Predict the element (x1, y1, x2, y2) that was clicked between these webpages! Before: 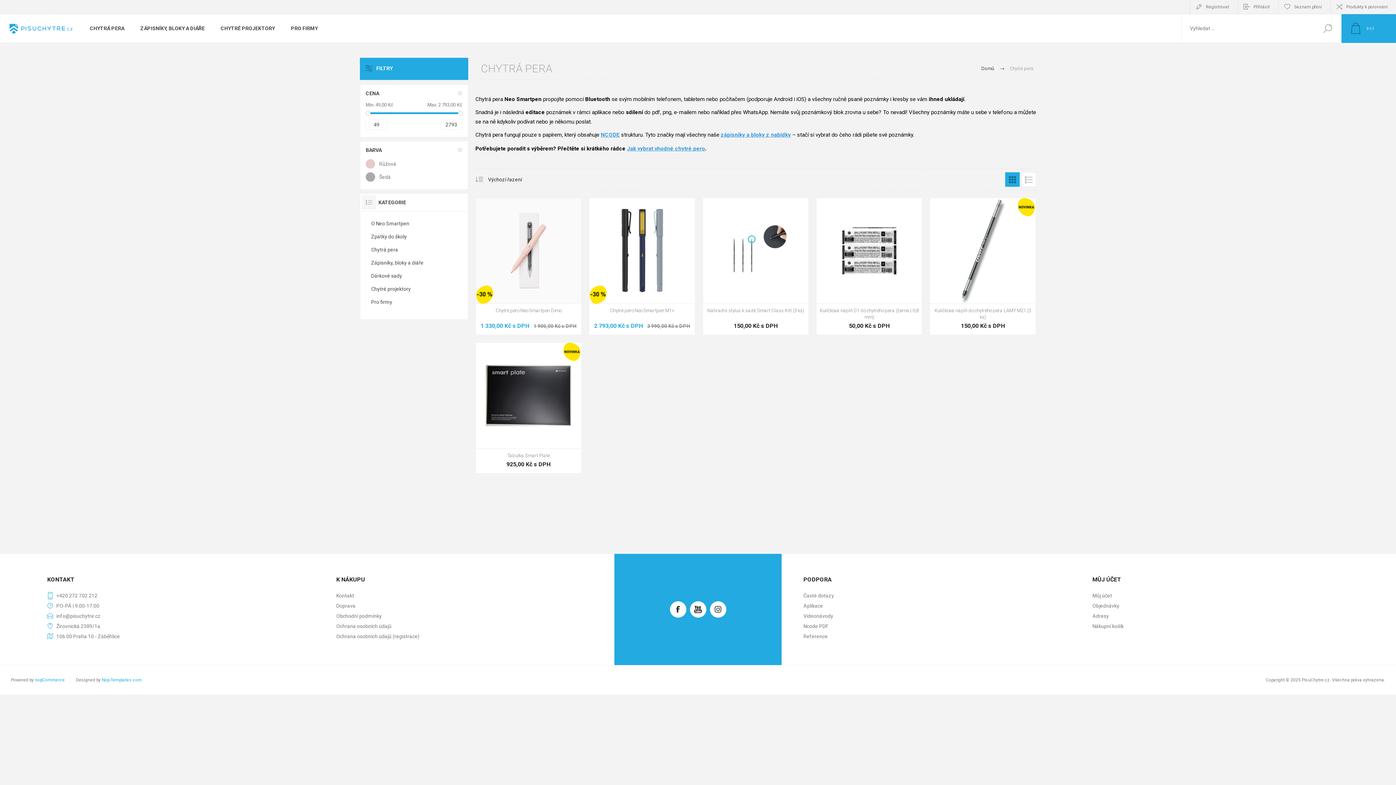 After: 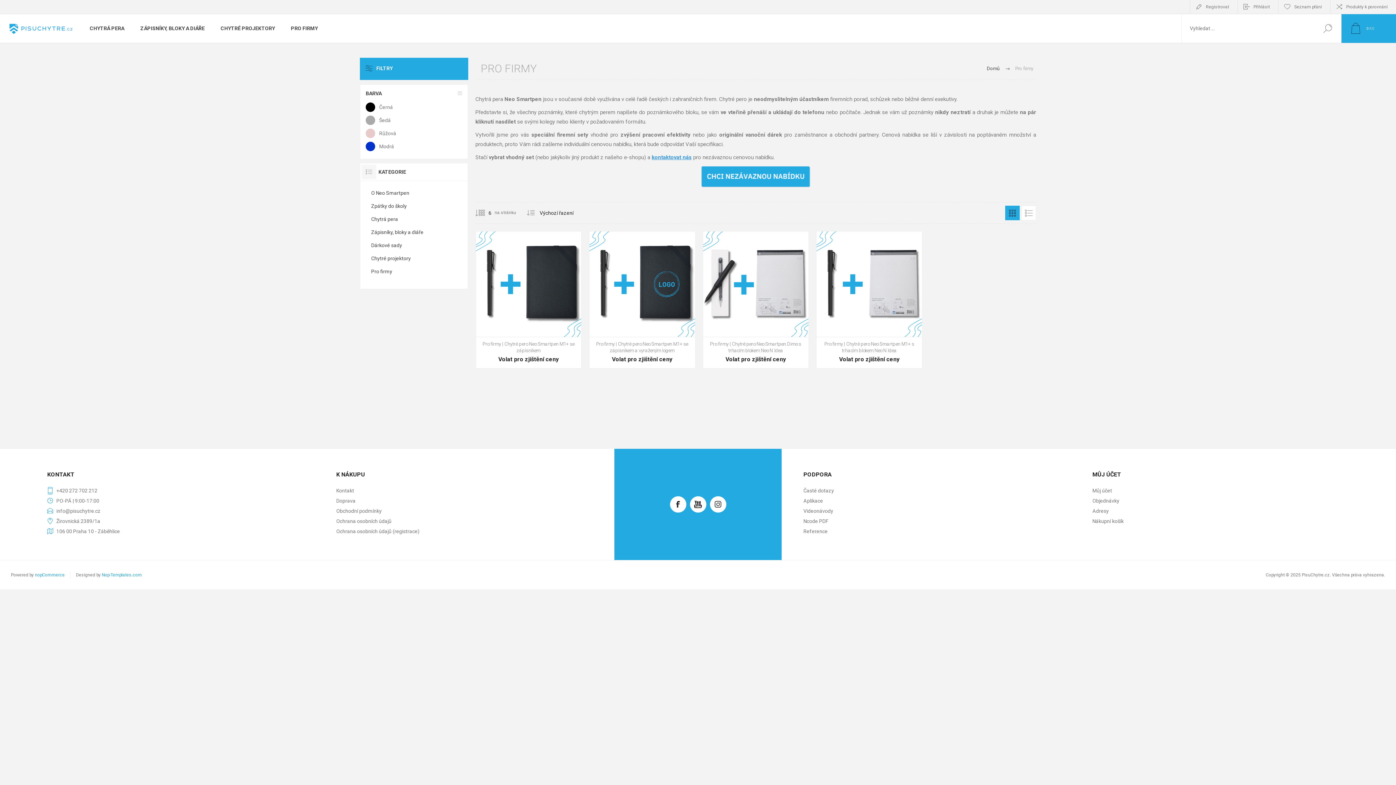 Action: label: PRO FIRMY bbox: (282, 21, 325, 35)